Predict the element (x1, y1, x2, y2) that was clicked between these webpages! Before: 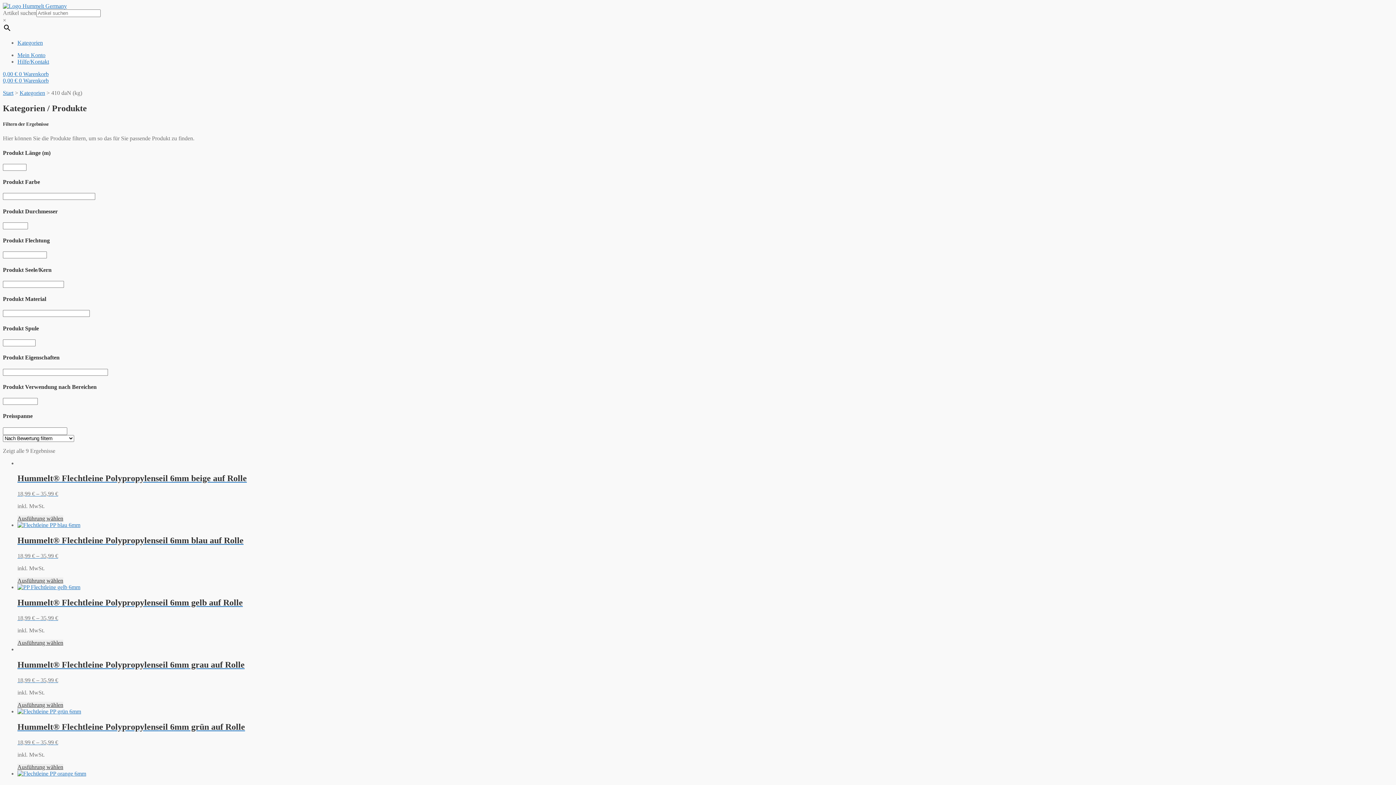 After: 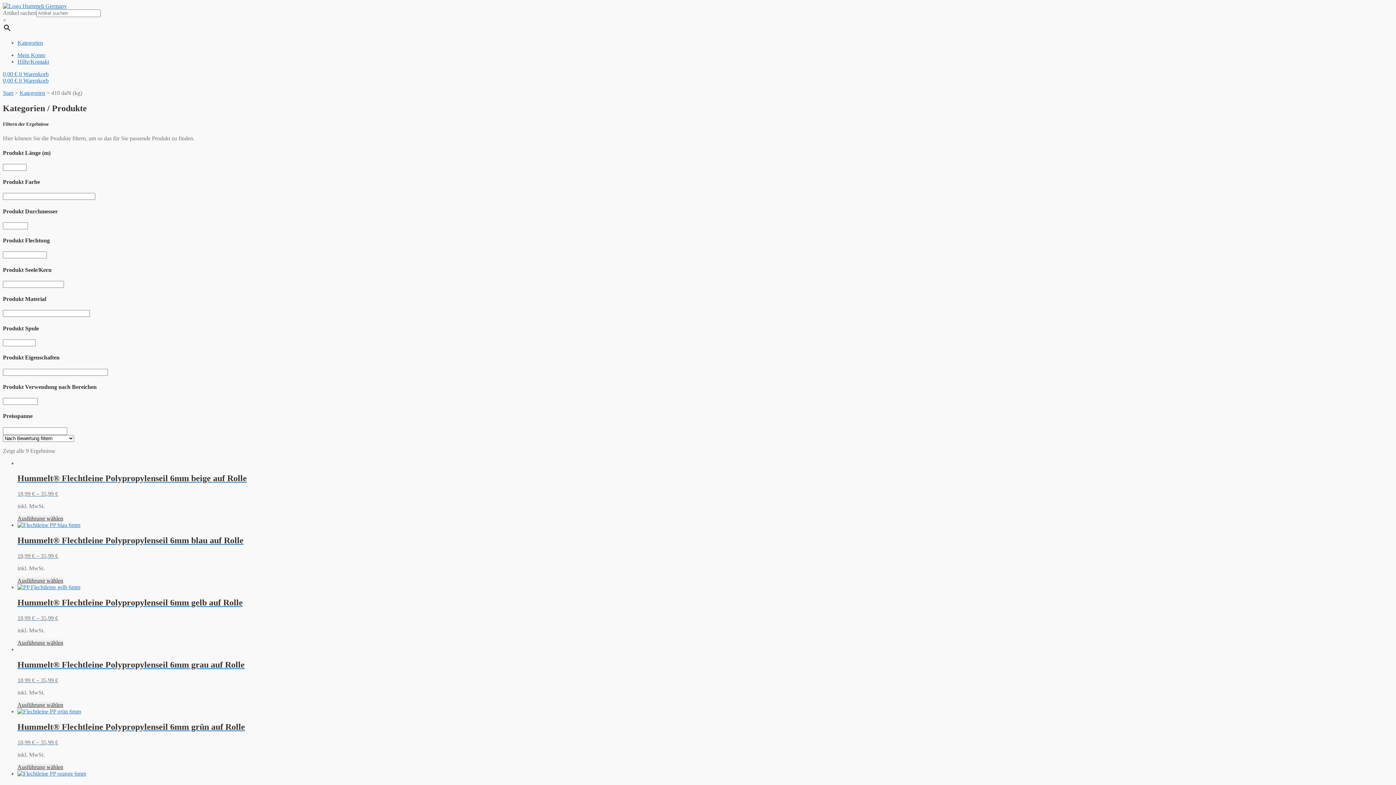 Action: label: 0,00 € 0 Warenkorb bbox: (2, 77, 48, 83)